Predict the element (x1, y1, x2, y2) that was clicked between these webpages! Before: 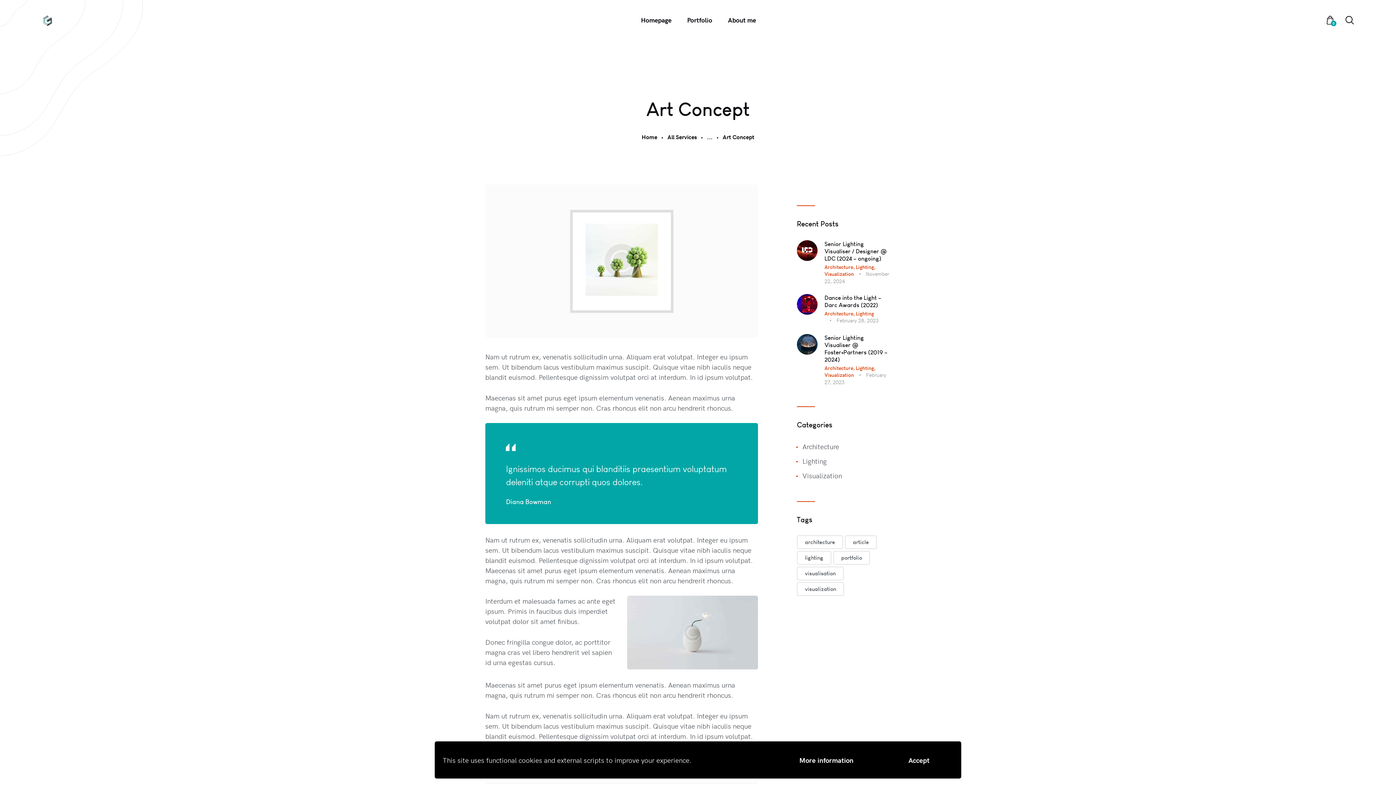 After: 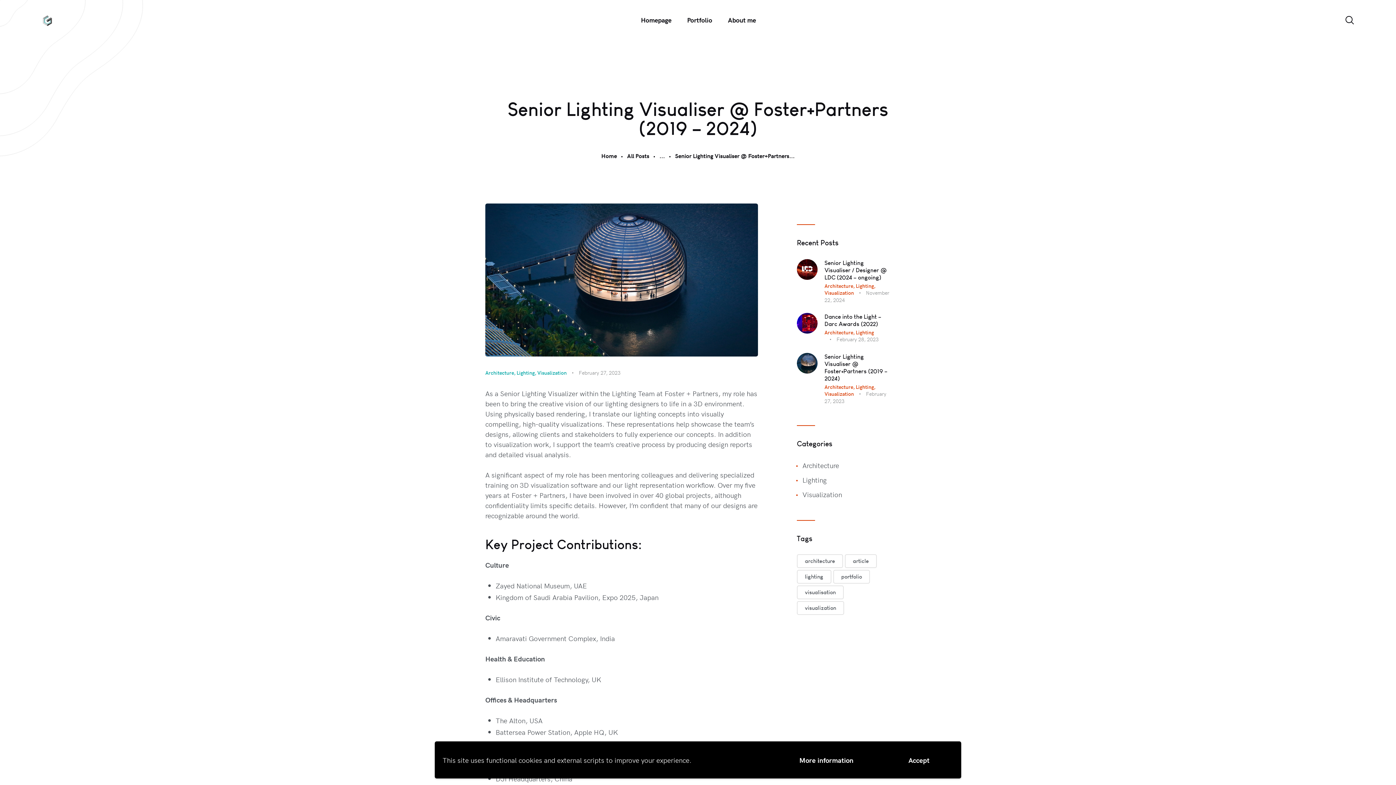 Action: bbox: (797, 334, 817, 343)